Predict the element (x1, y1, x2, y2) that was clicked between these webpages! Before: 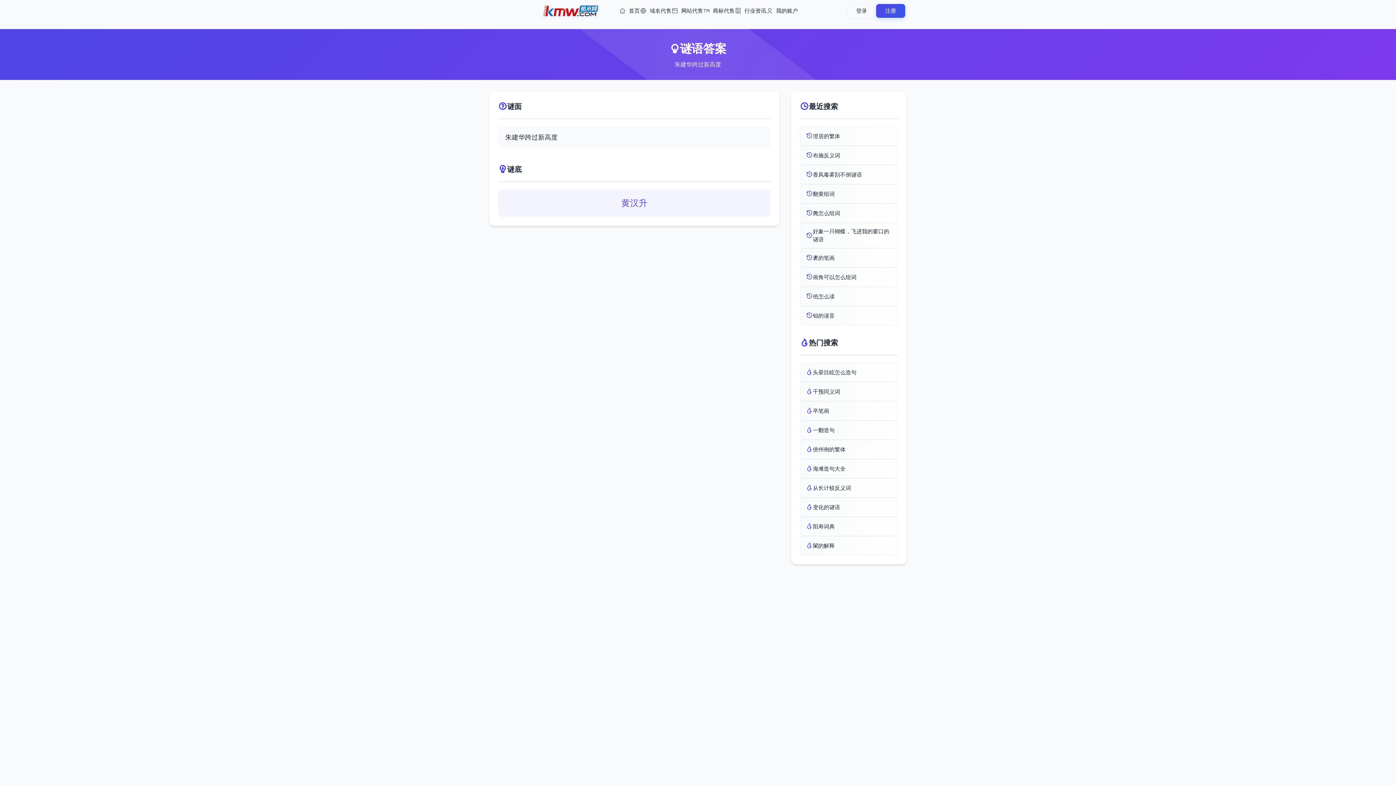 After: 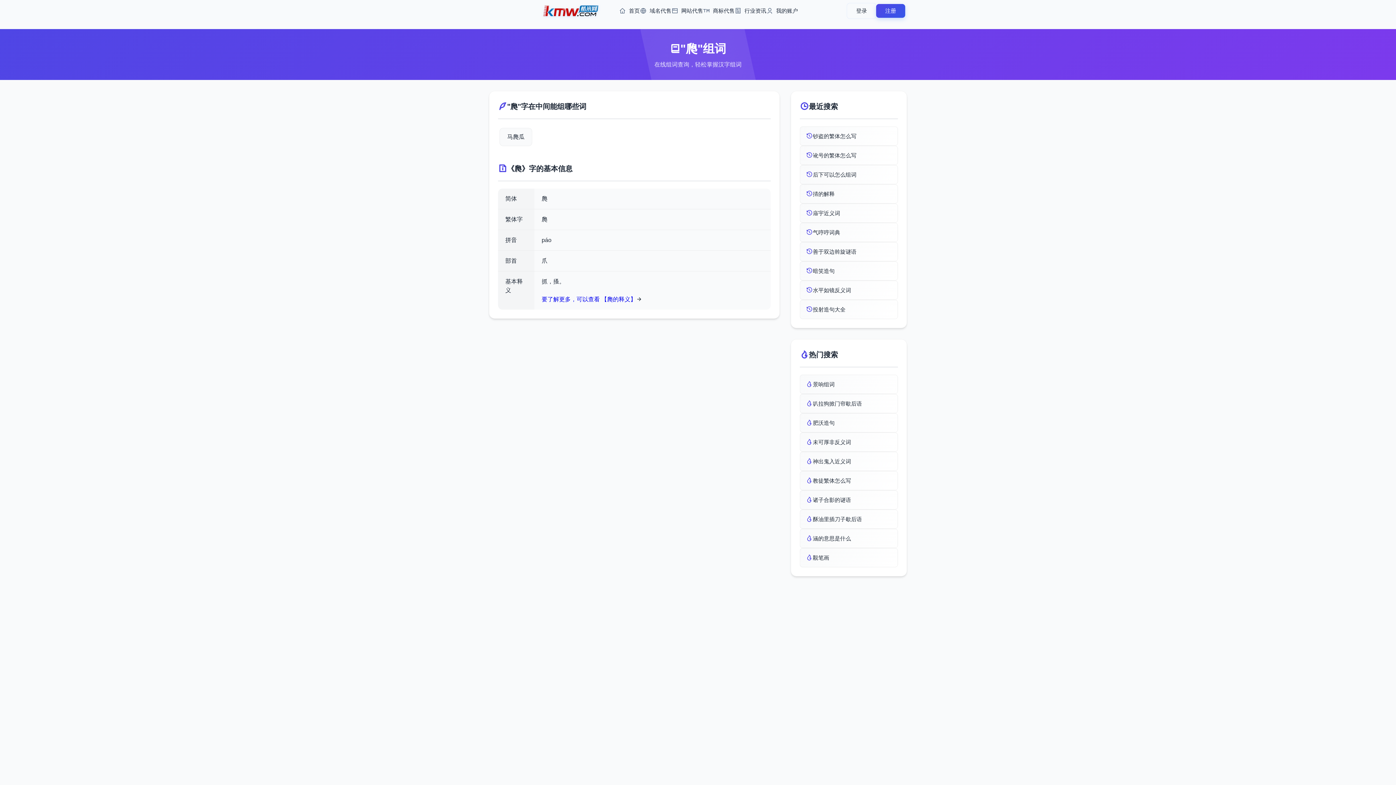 Action: bbox: (800, 203, 898, 222) label: 爮怎么组词